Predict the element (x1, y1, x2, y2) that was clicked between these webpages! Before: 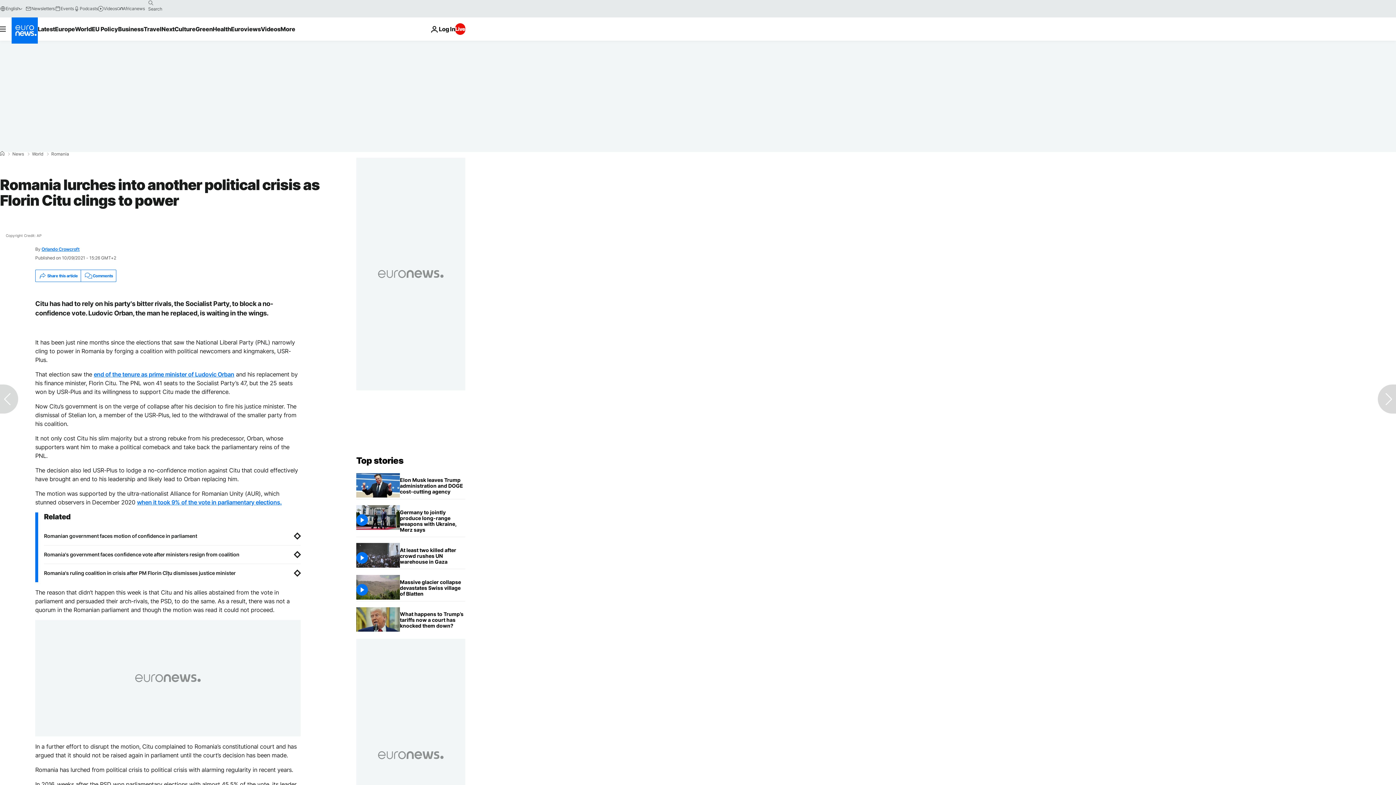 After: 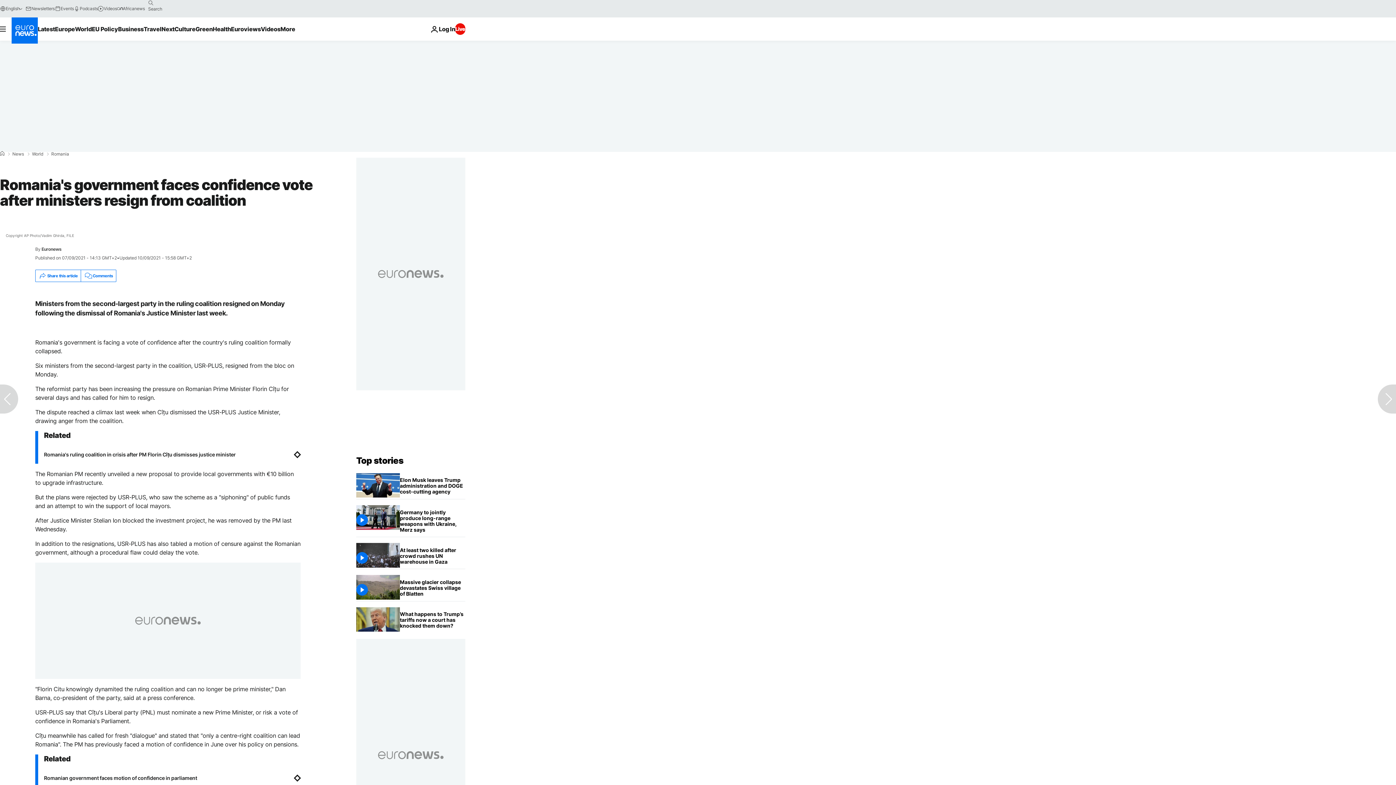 Action: bbox: (44, 551, 300, 558) label: Romania's government faces confidence vote after ministers resign from coalition